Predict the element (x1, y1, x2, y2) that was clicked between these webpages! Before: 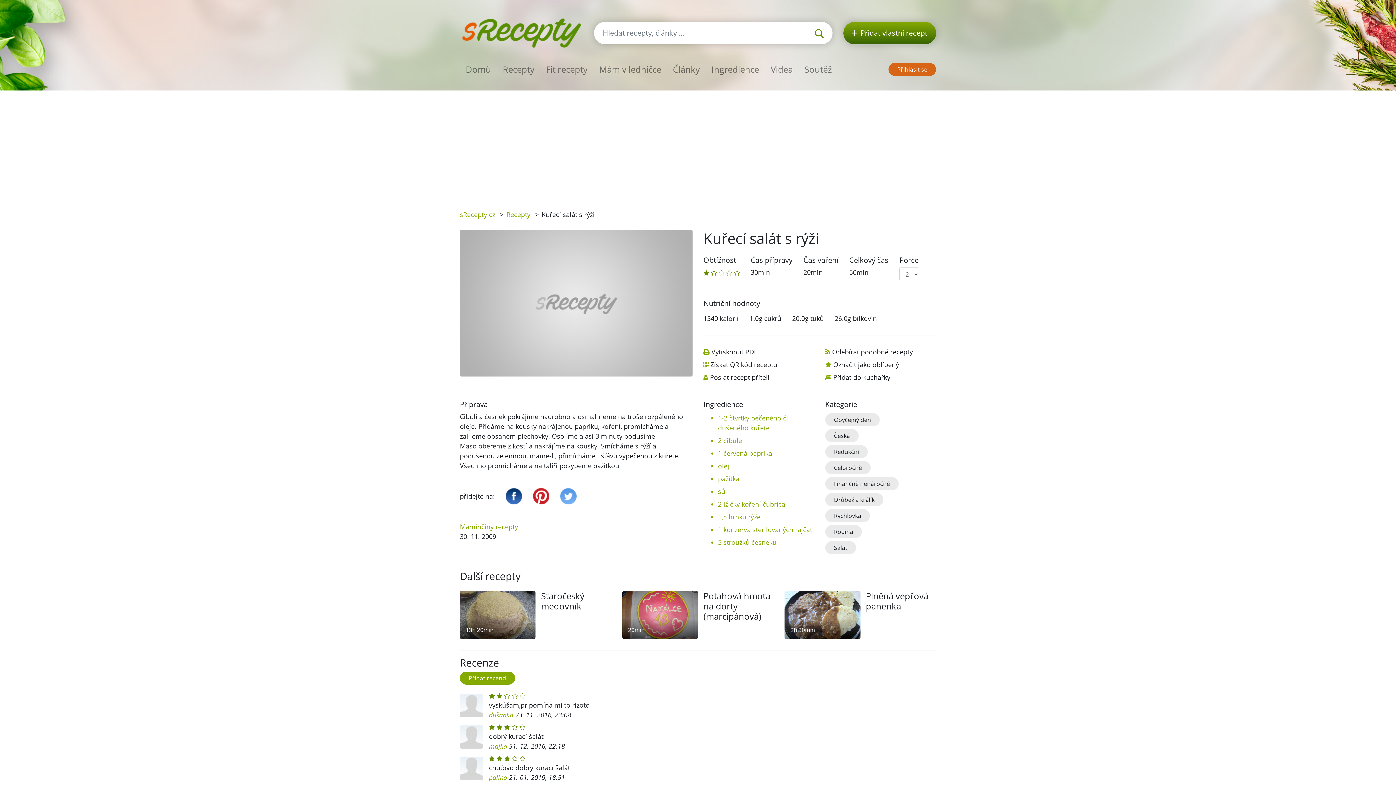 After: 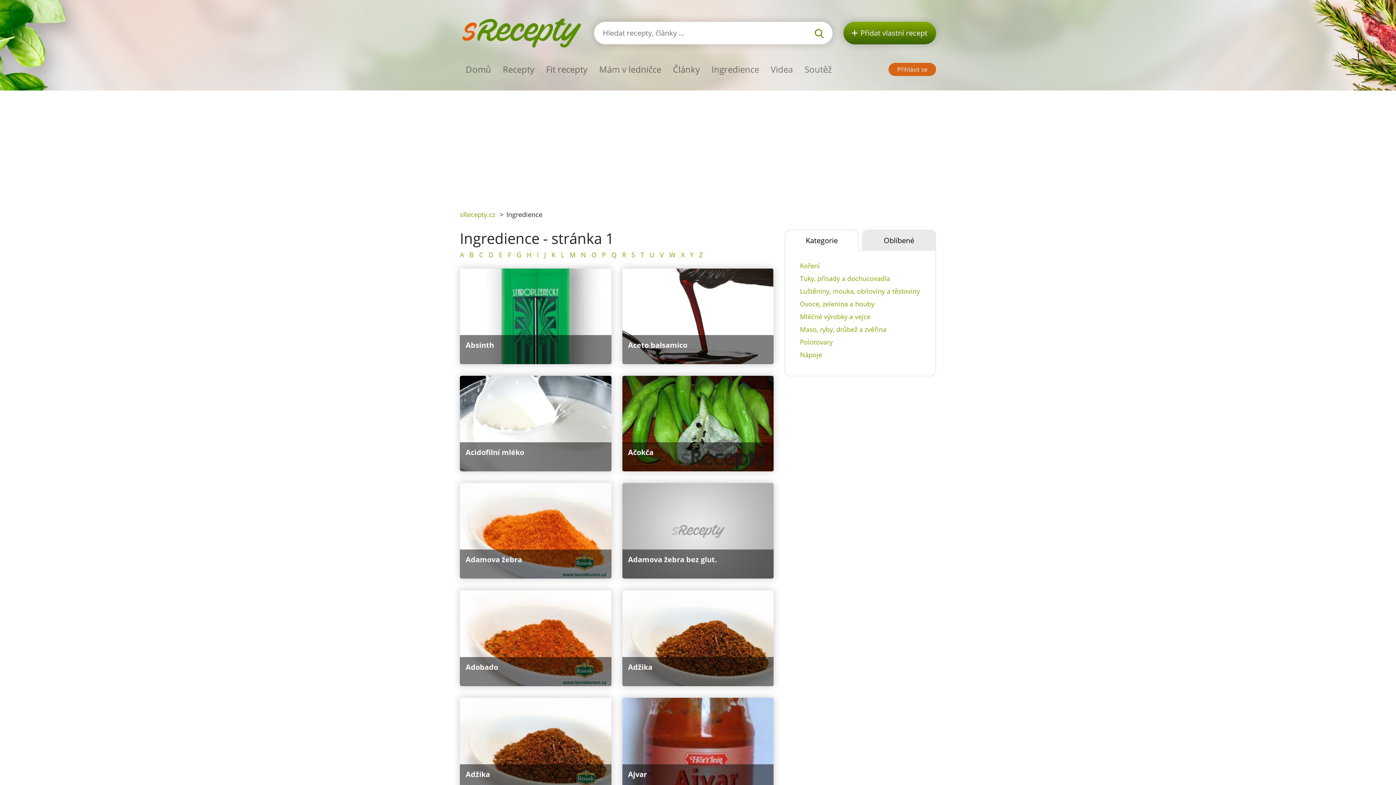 Action: bbox: (705, 60, 765, 78) label: Ingredience